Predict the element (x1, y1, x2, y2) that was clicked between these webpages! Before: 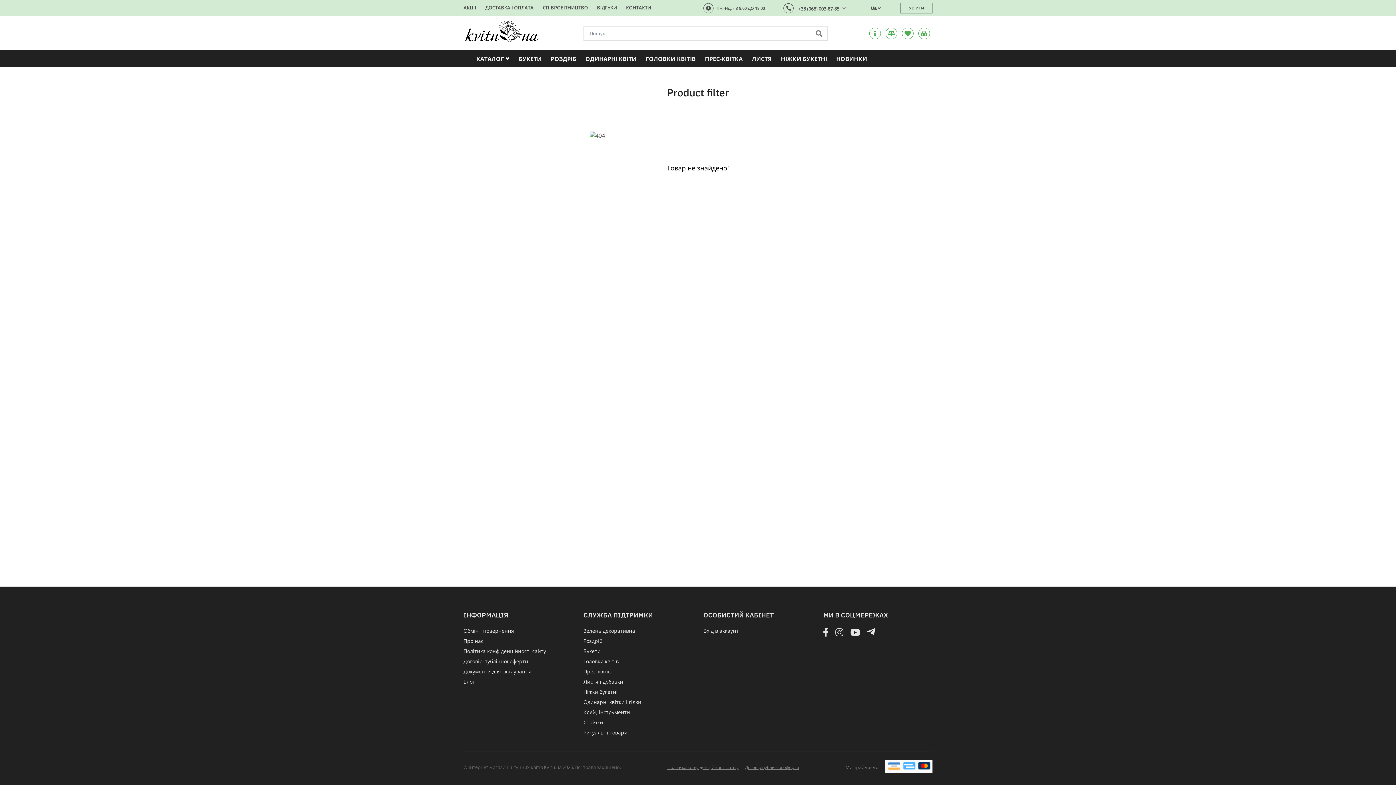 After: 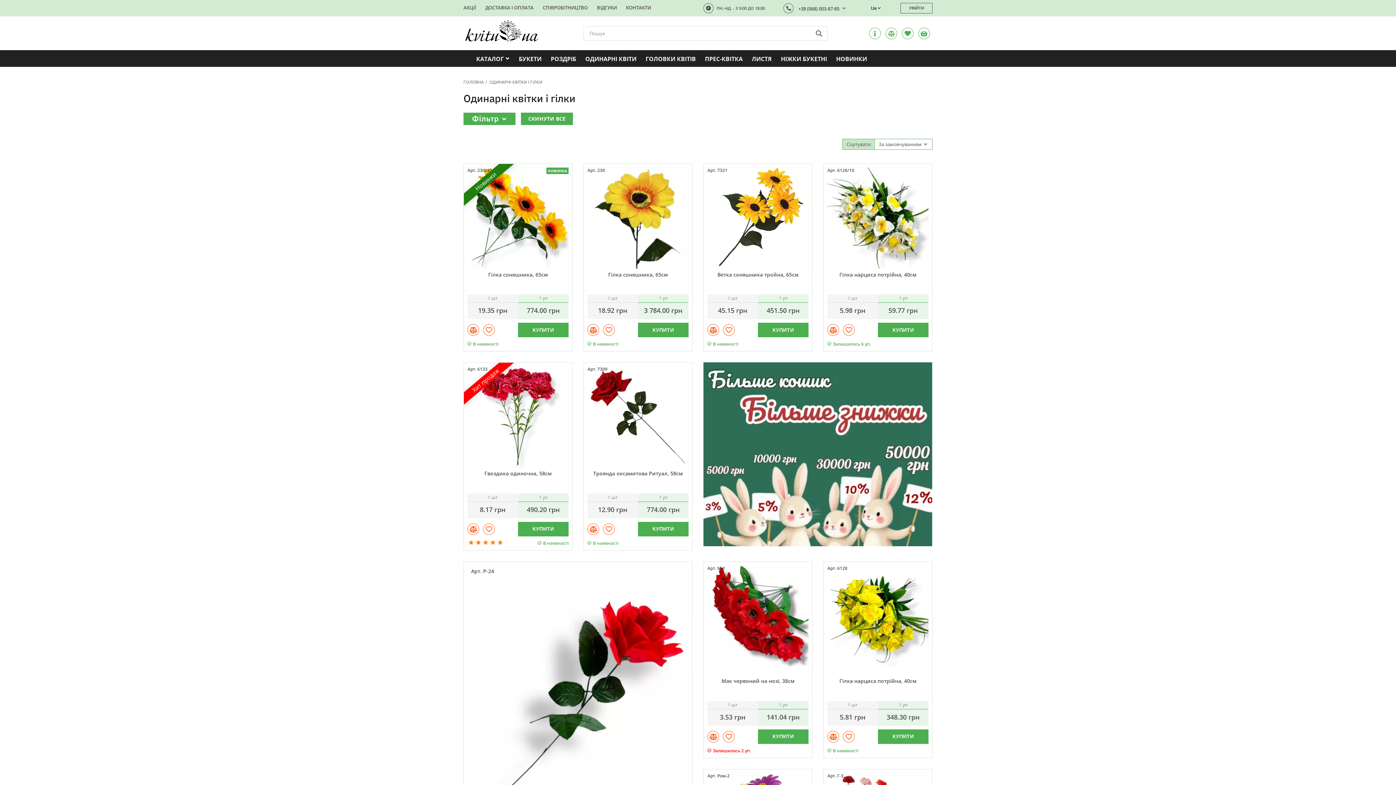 Action: label: Одинарні квітки і гілки bbox: (583, 698, 641, 705)